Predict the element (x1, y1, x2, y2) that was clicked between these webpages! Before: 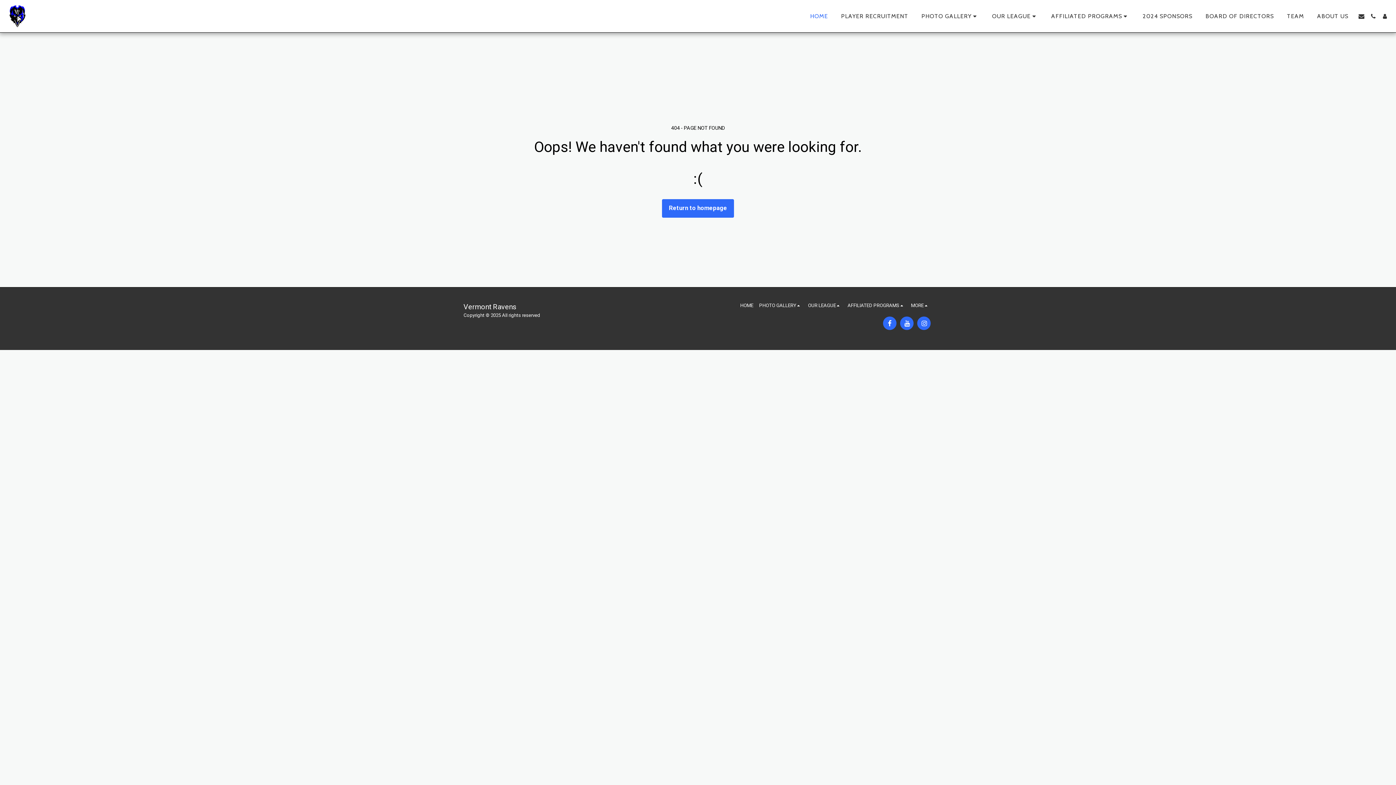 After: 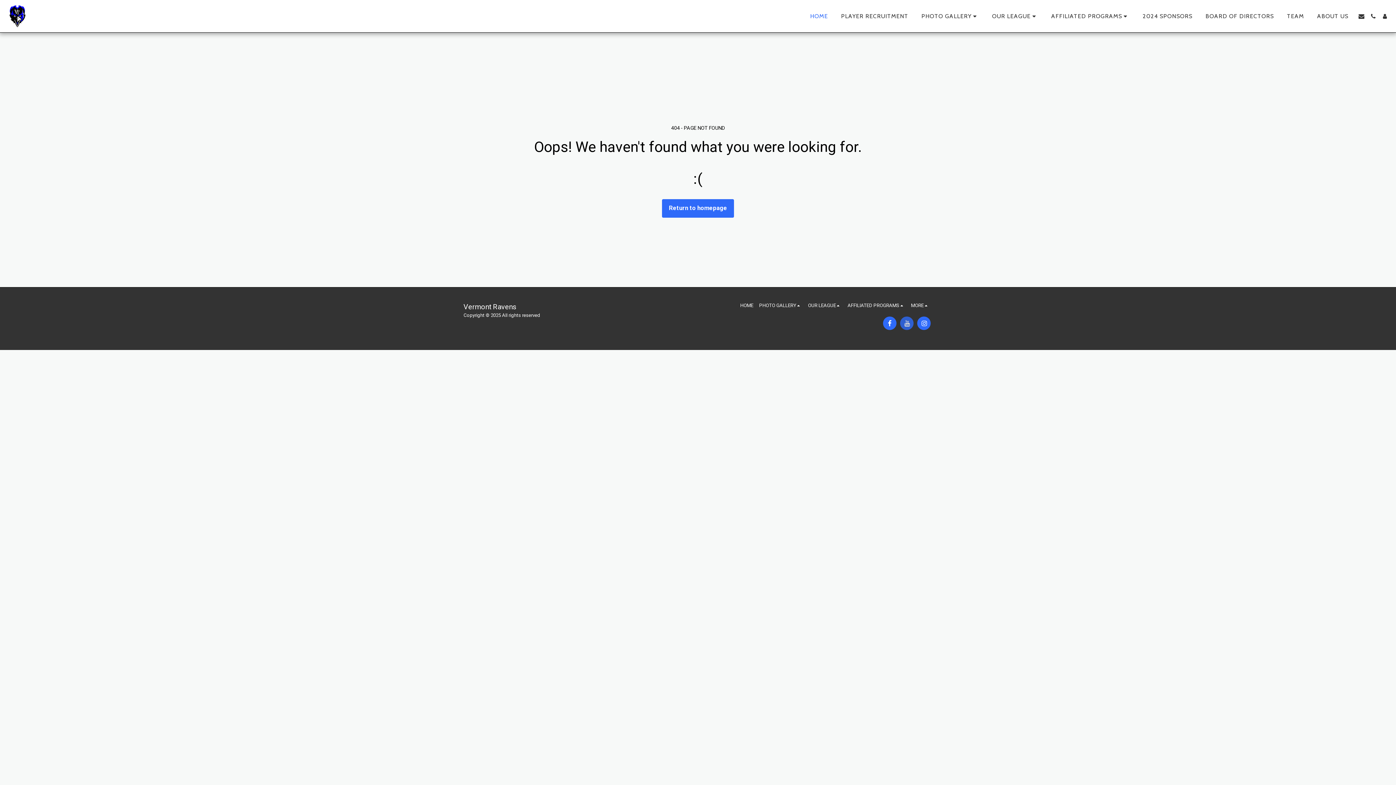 Action: label:   bbox: (900, 316, 913, 330)